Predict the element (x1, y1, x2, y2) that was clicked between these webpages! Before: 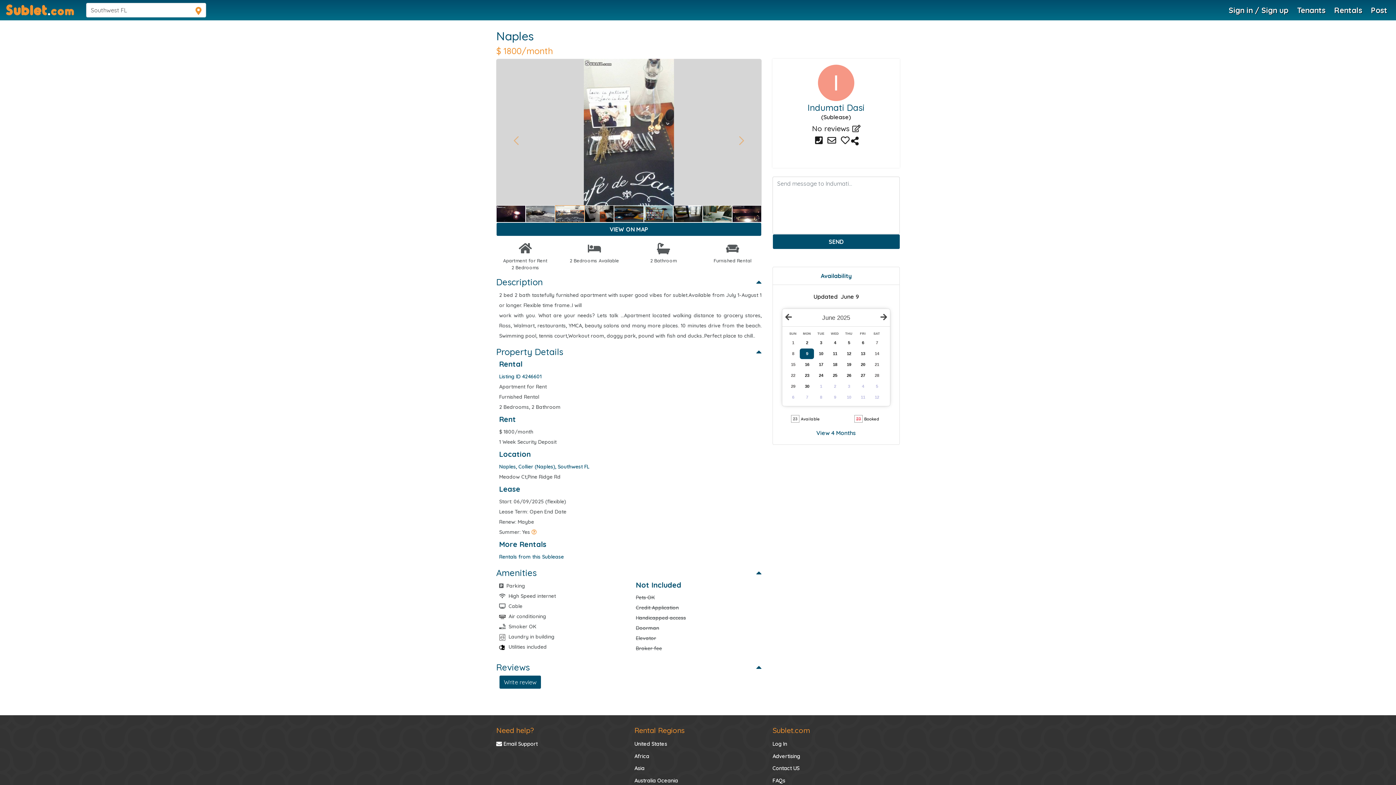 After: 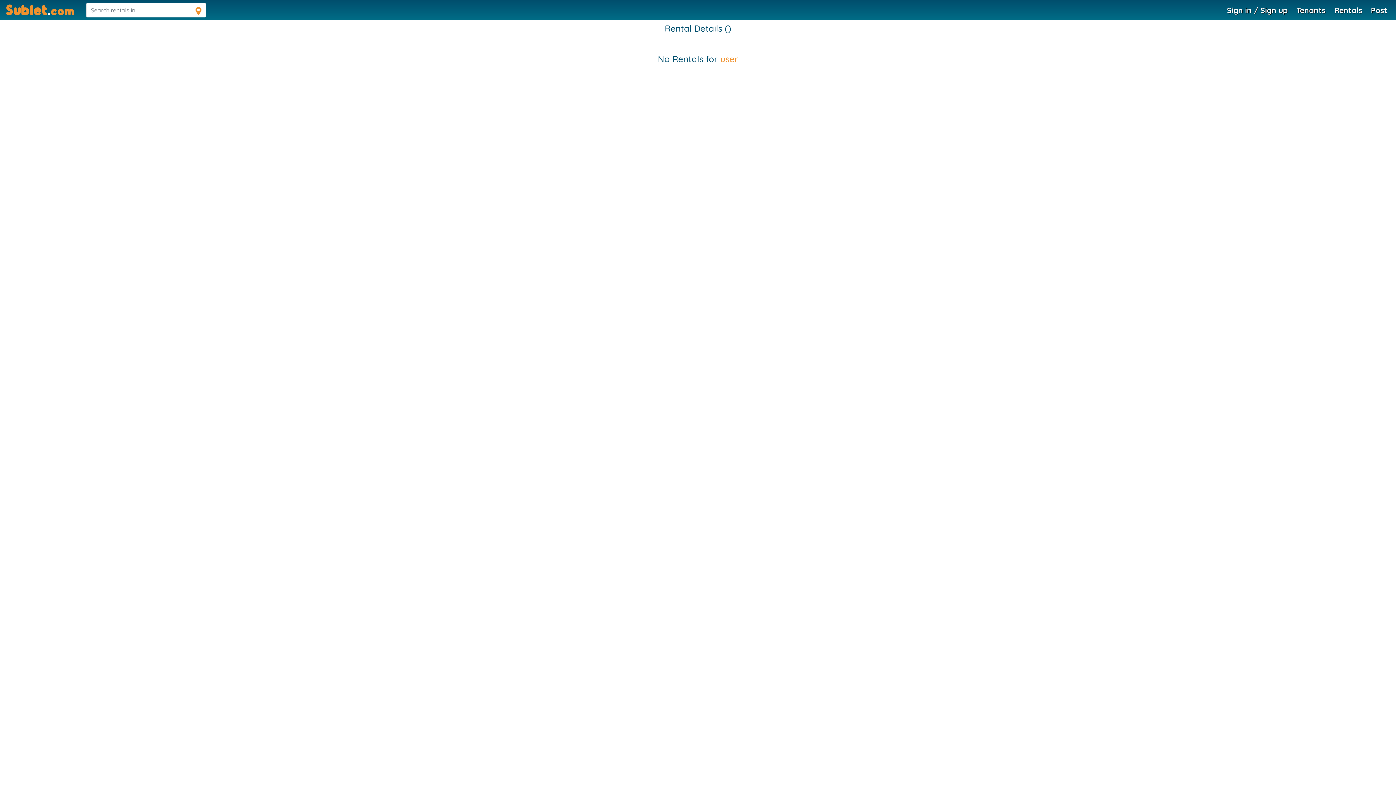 Action: label: Rentals from this Sublease bbox: (499, 553, 564, 560)